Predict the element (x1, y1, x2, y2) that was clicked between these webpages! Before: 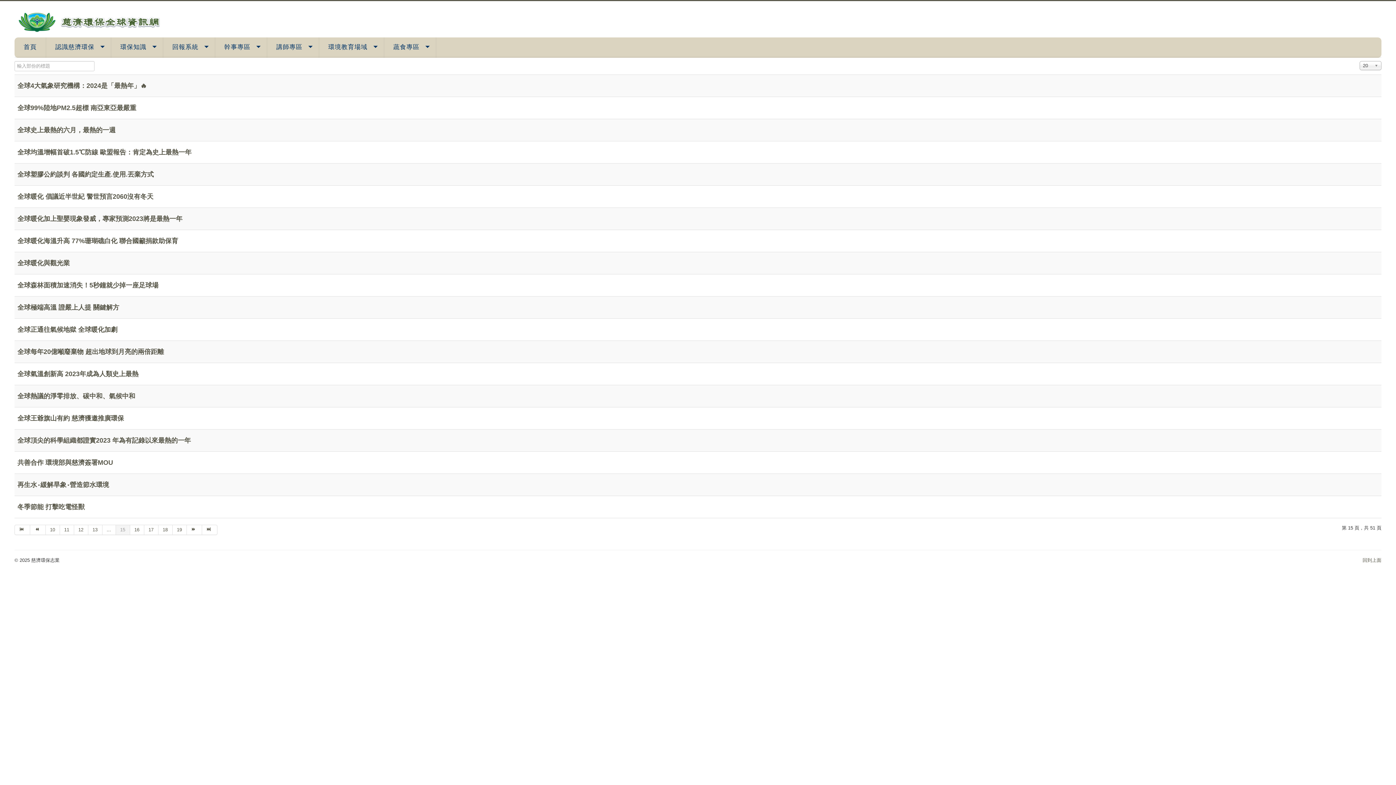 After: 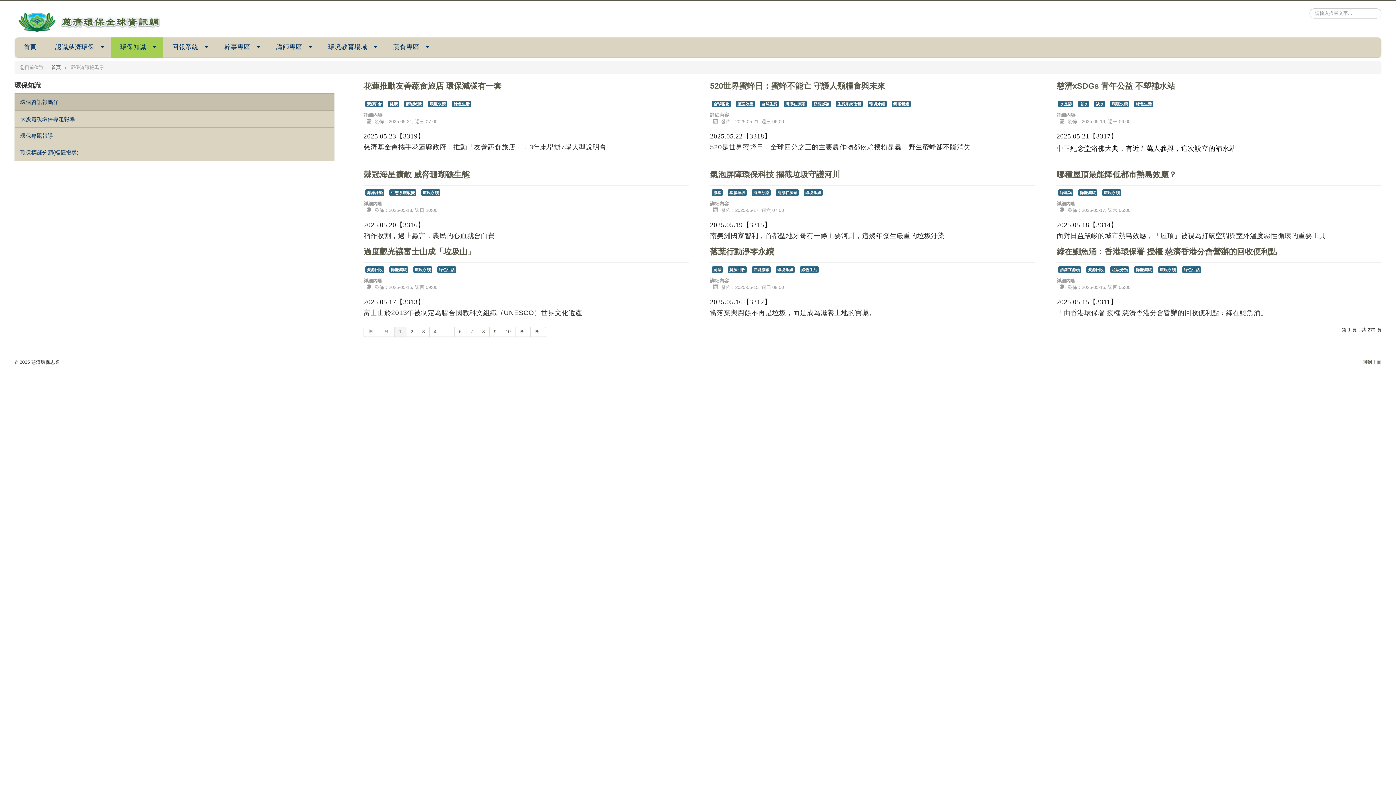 Action: bbox: (111, 37, 163, 57) label: 環保知識